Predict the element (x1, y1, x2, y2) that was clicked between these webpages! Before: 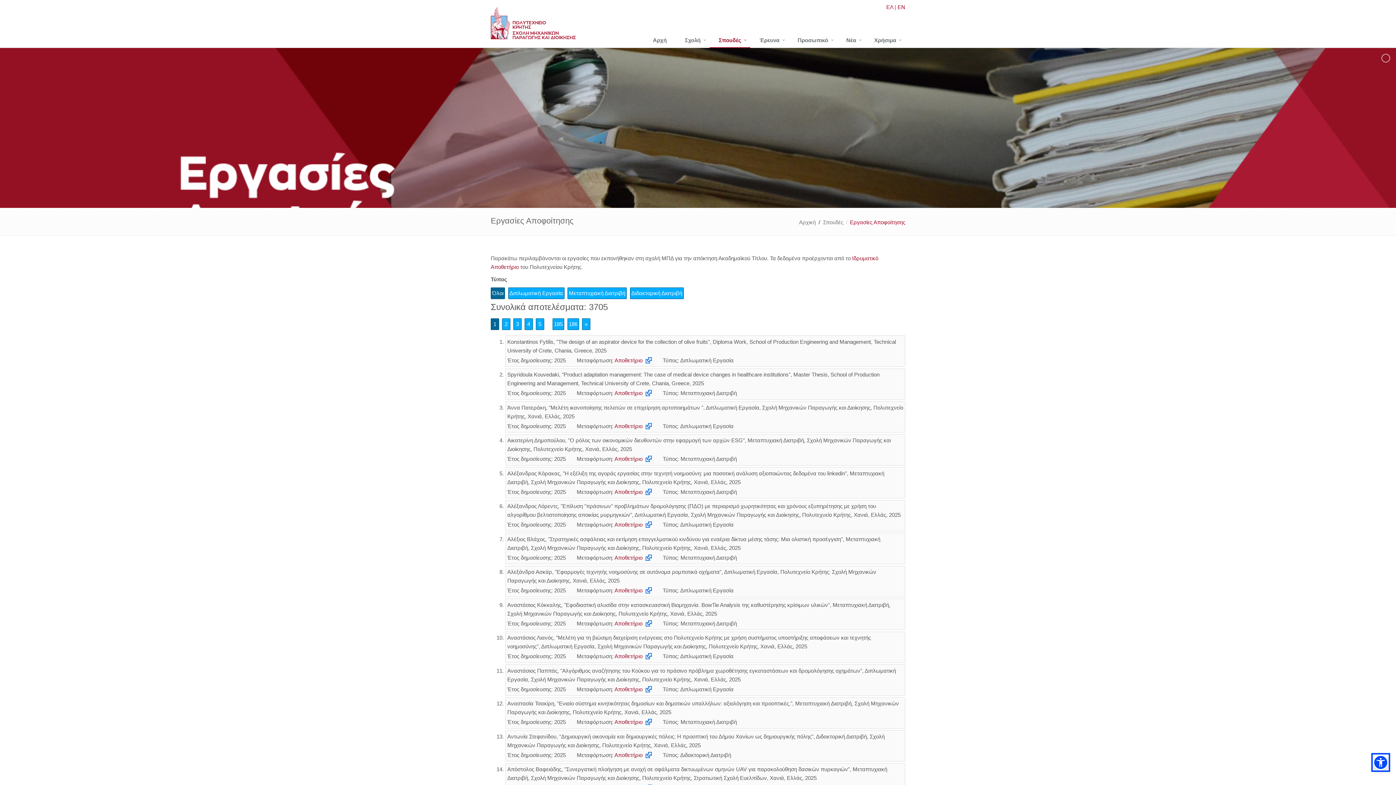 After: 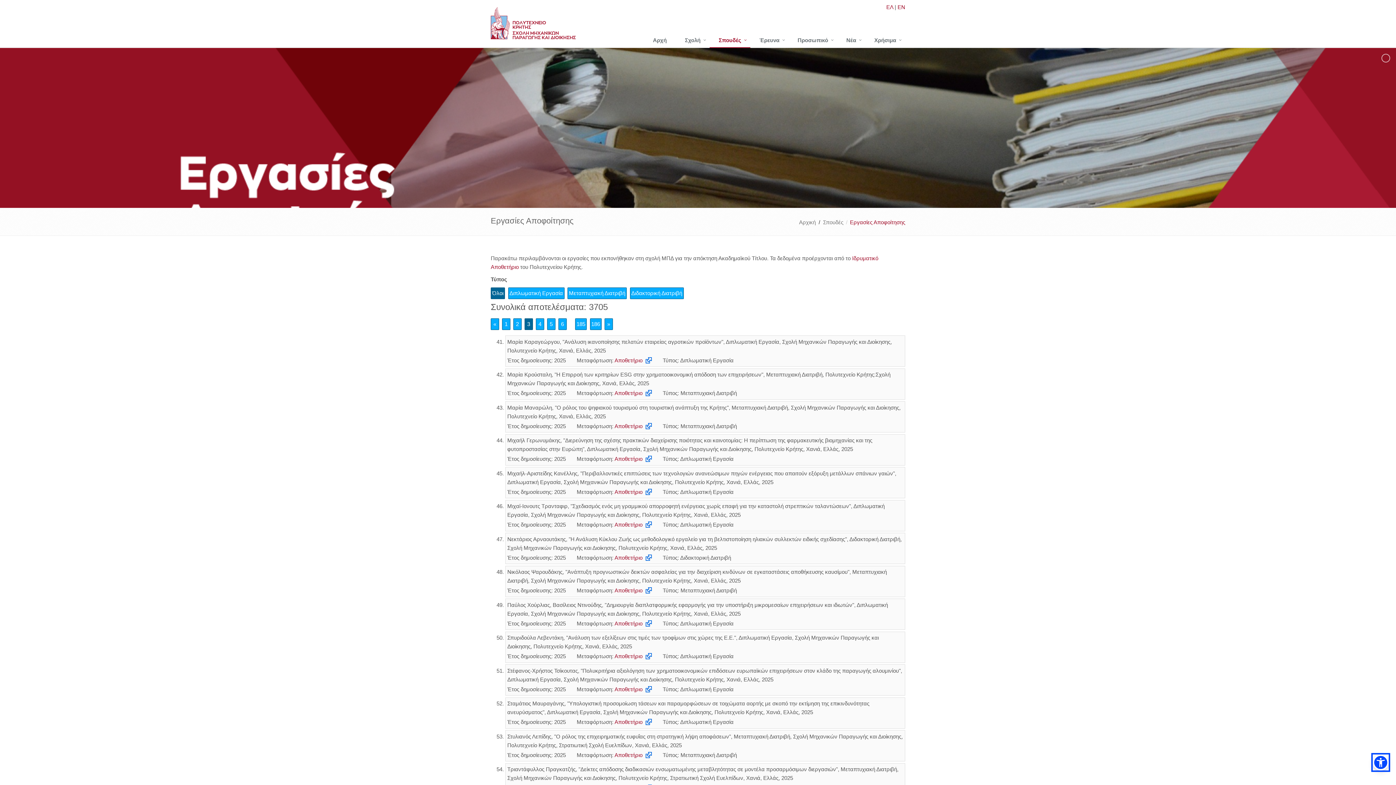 Action: bbox: (513, 318, 521, 329) label: 3